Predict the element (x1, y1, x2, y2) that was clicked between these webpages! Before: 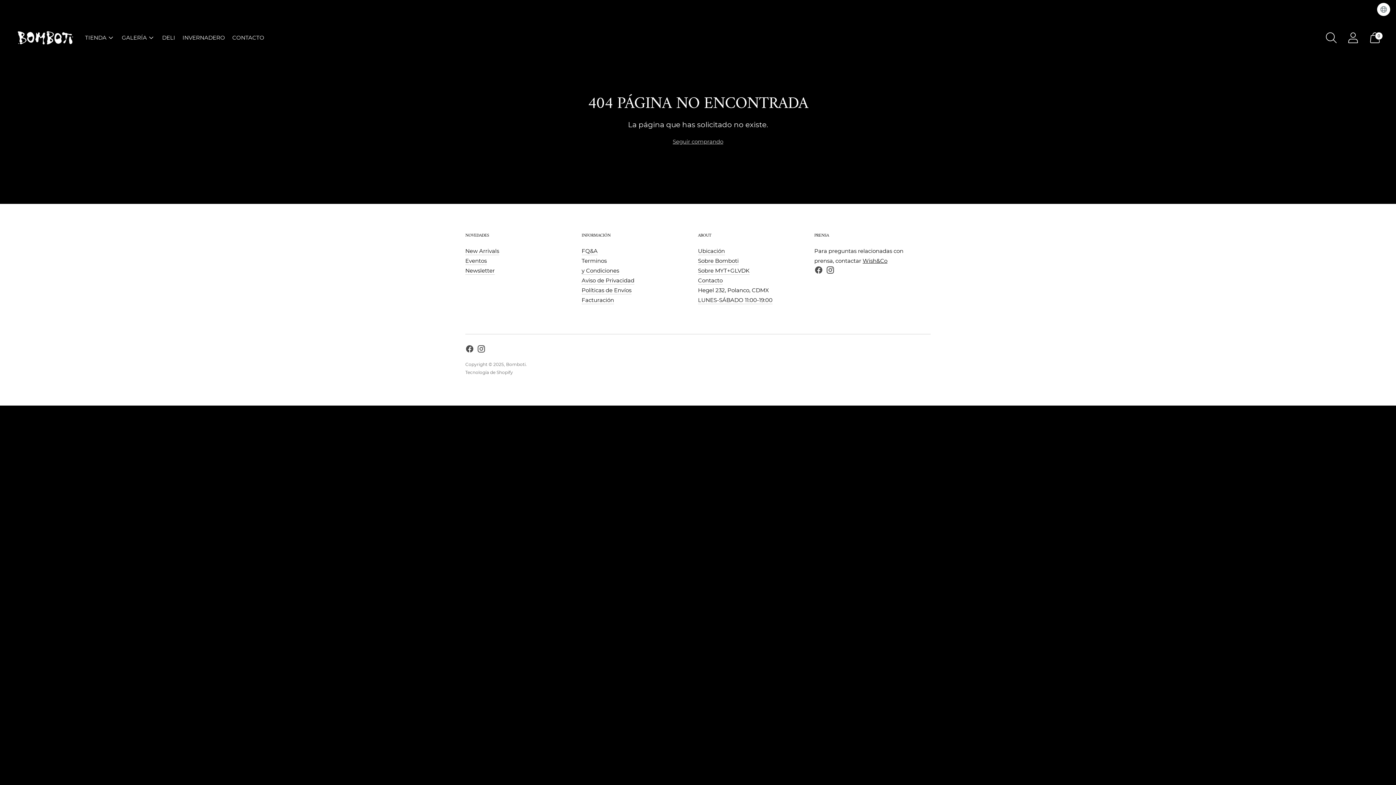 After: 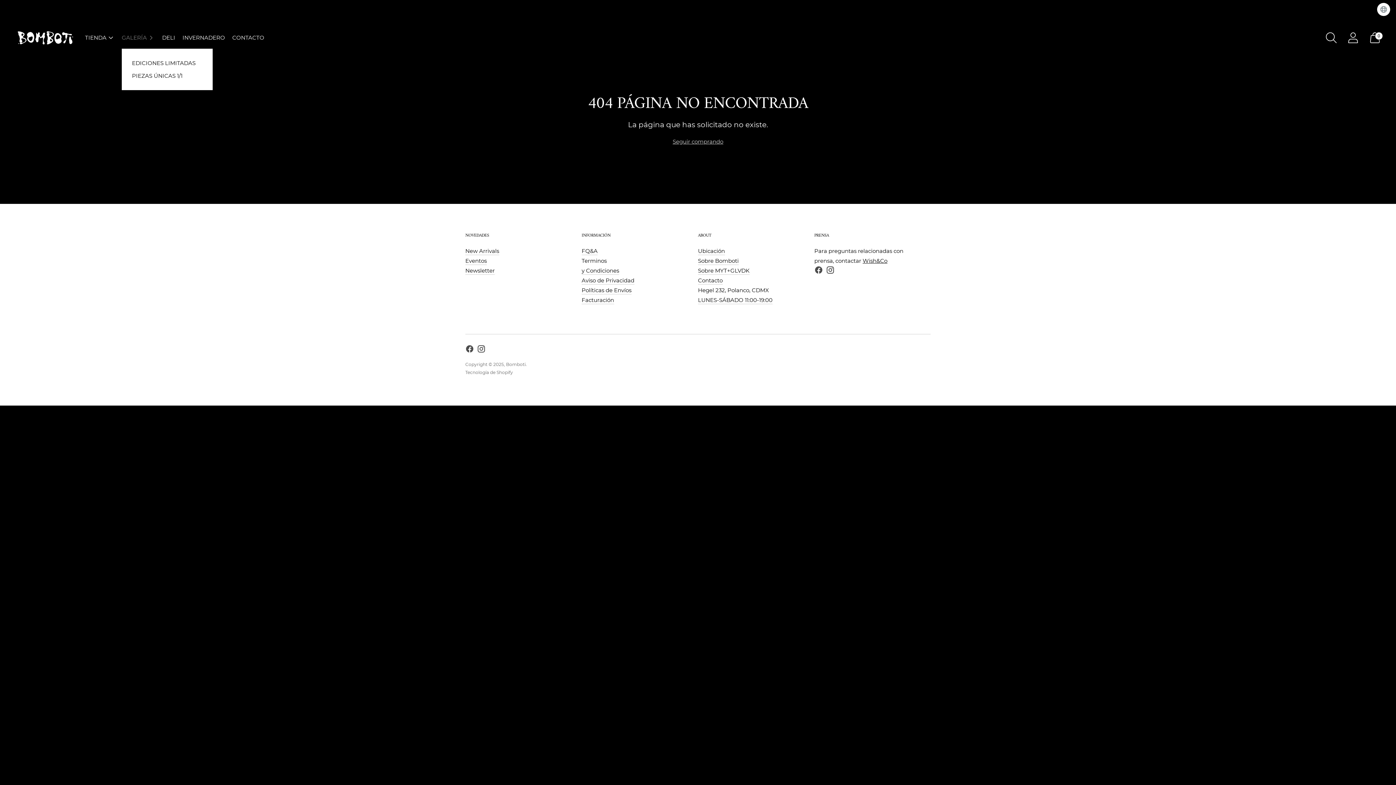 Action: bbox: (121, 29, 154, 45) label: GALERÍA